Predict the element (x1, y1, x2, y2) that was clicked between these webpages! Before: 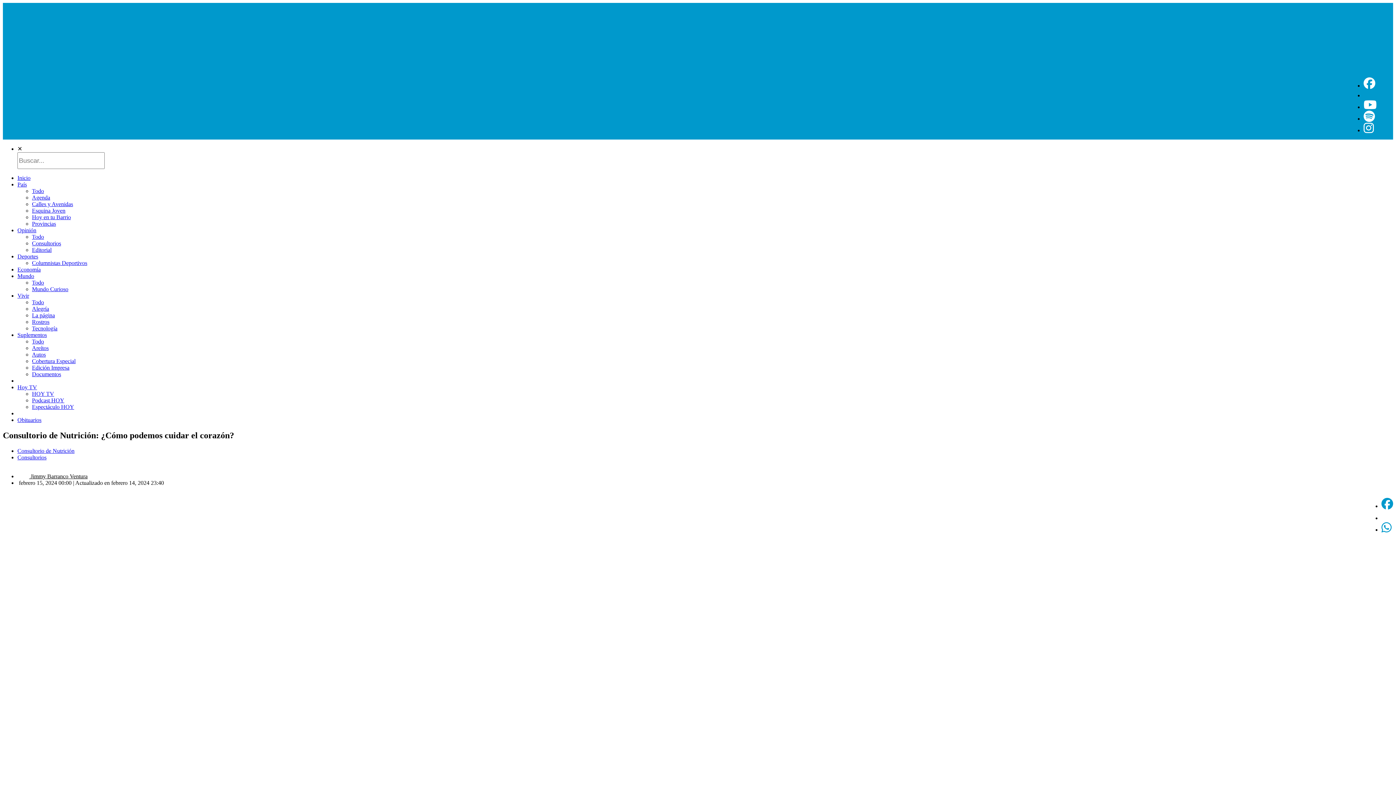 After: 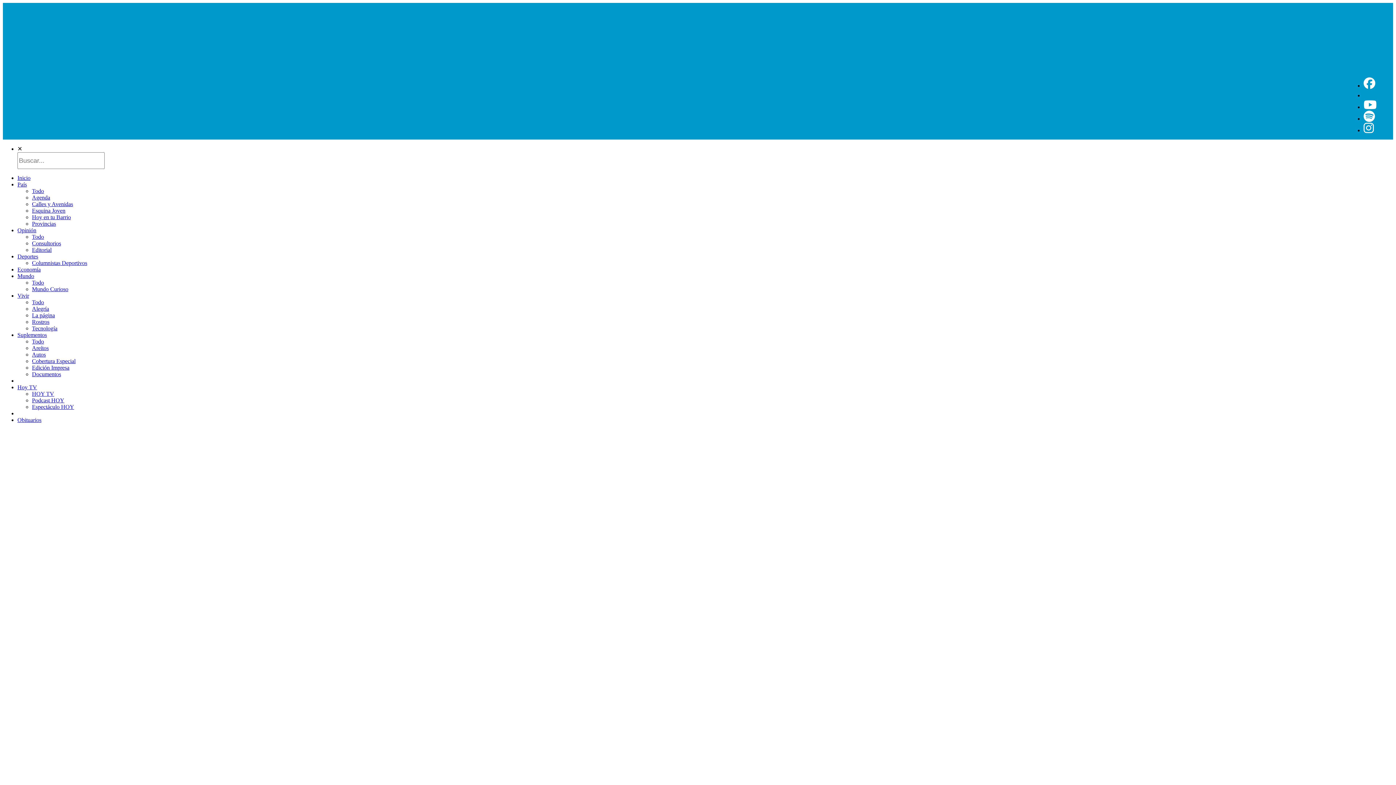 Action: bbox: (32, 397, 64, 403) label: Podcast HOY